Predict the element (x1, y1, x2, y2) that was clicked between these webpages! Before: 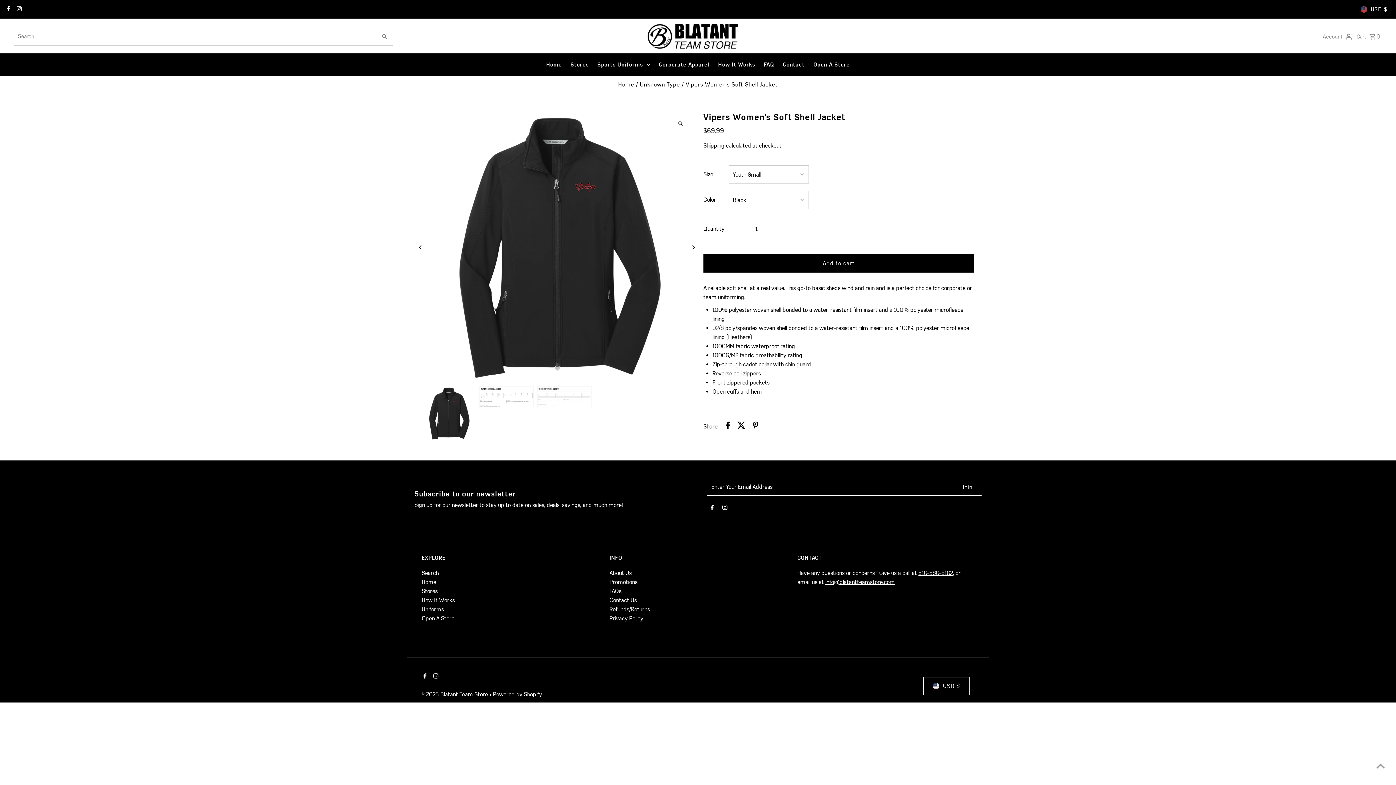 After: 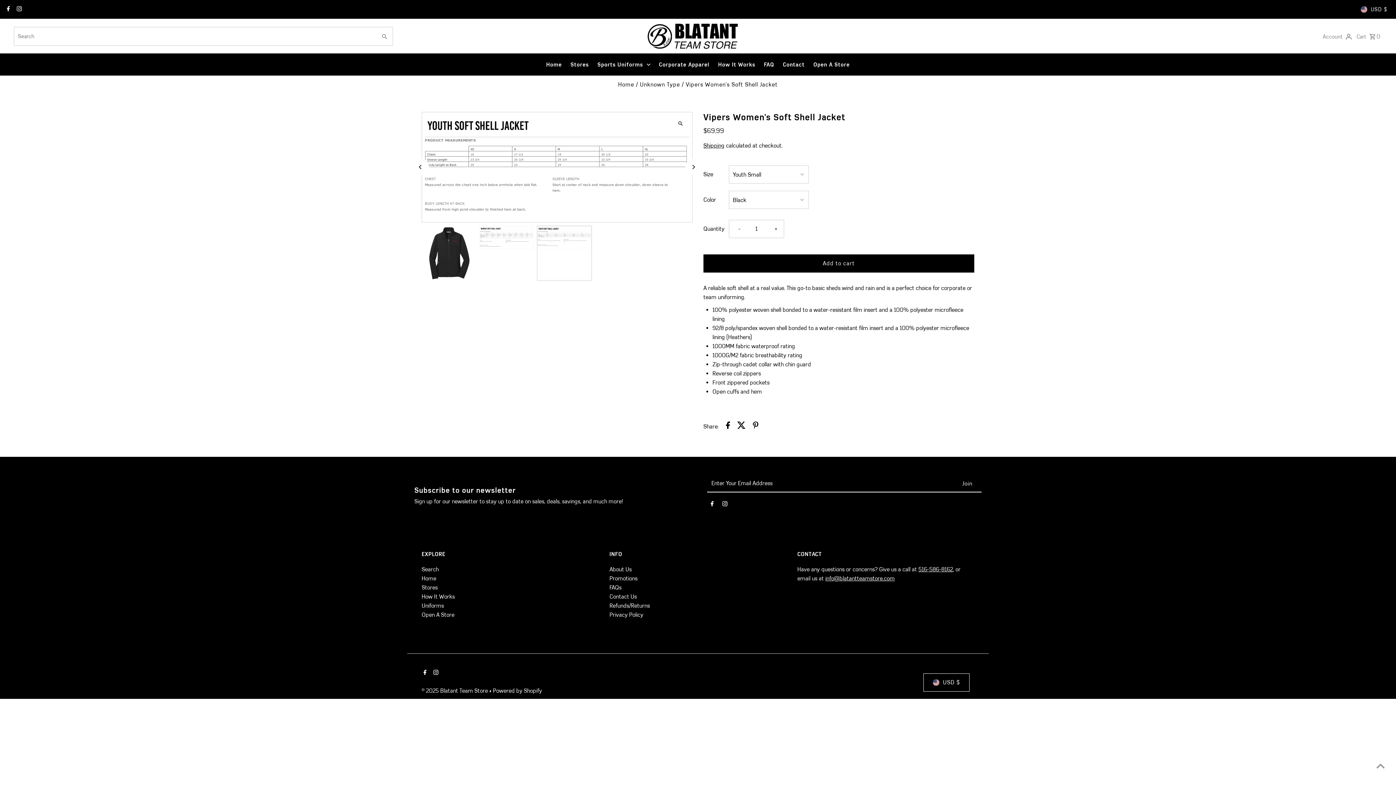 Action: label: Previous bbox: (412, 239, 429, 255)